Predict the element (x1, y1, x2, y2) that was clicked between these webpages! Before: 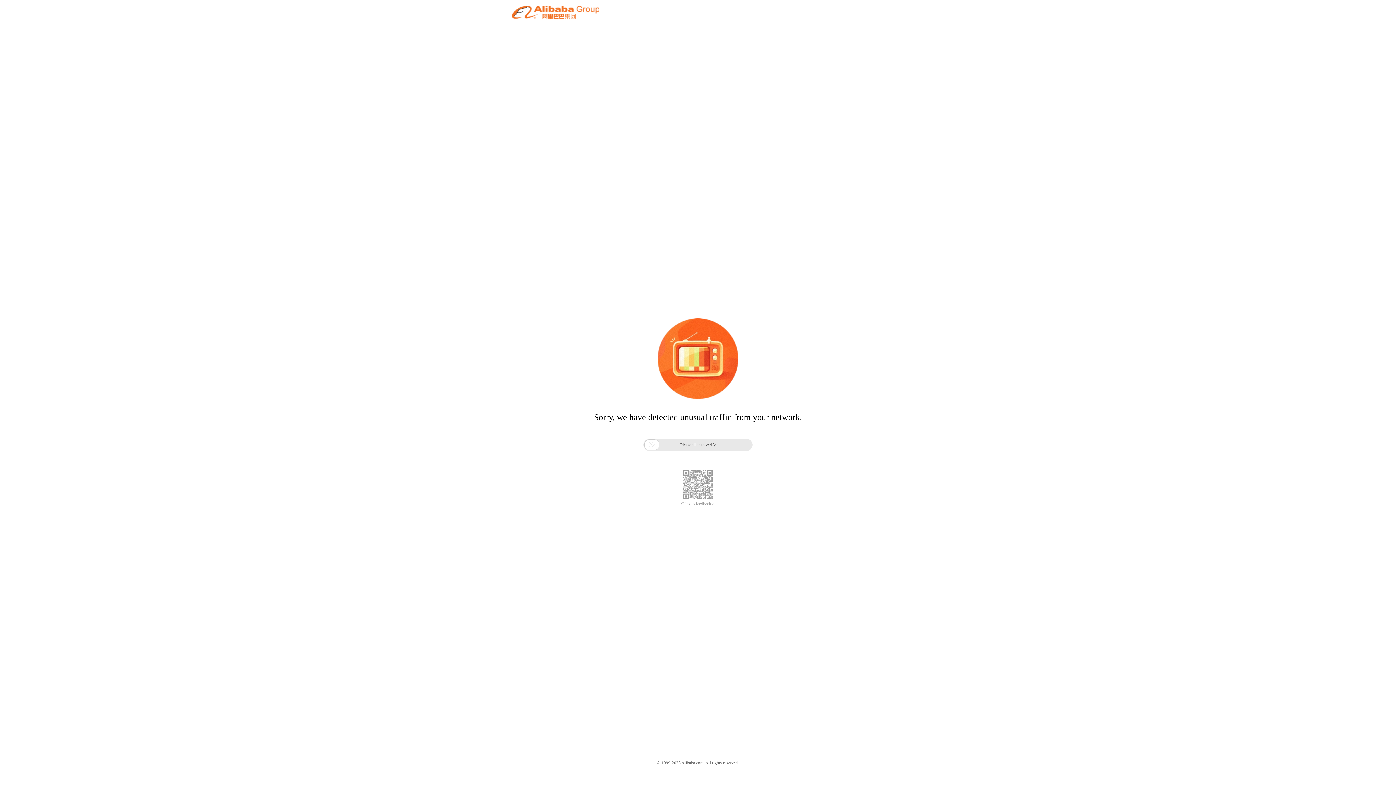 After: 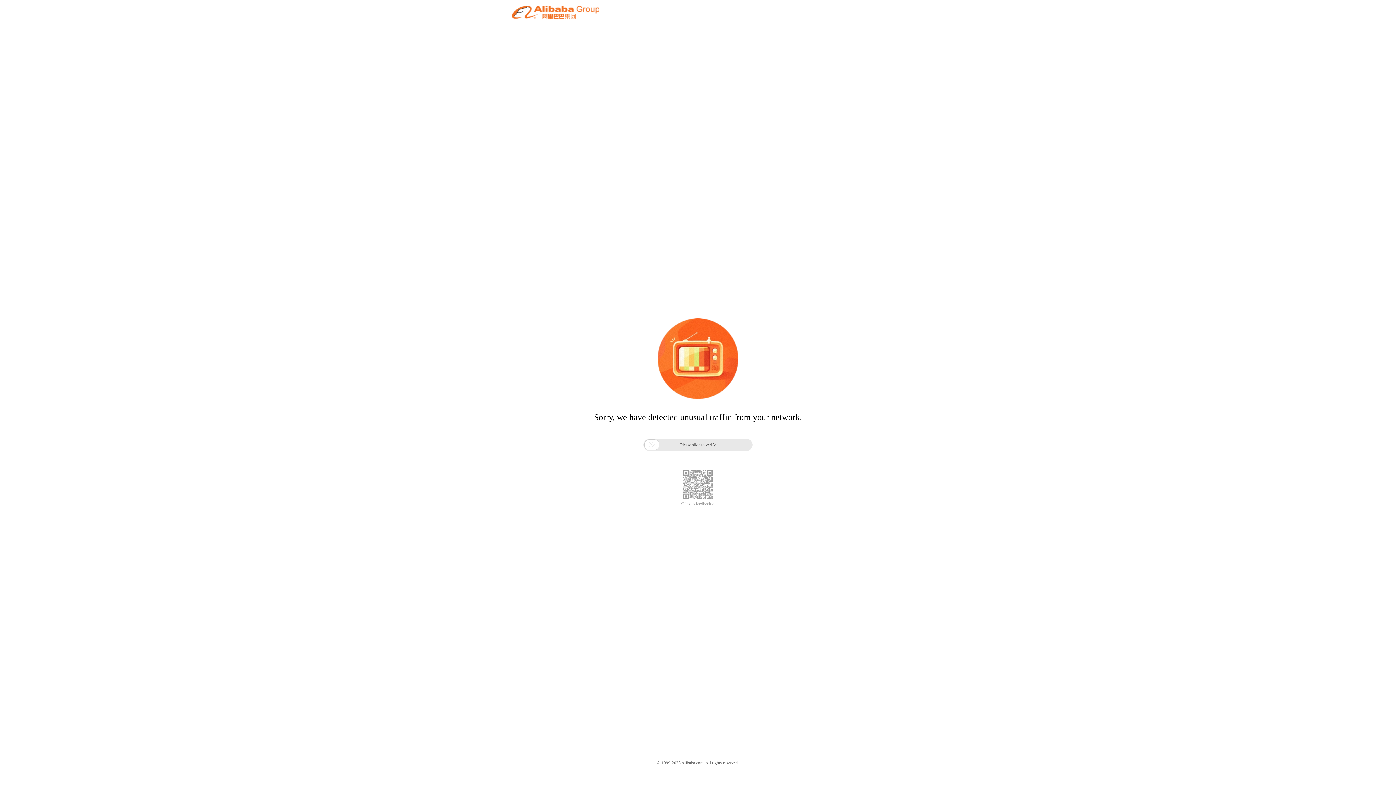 Action: label: Click to feedback > bbox: (681, 501, 714, 506)